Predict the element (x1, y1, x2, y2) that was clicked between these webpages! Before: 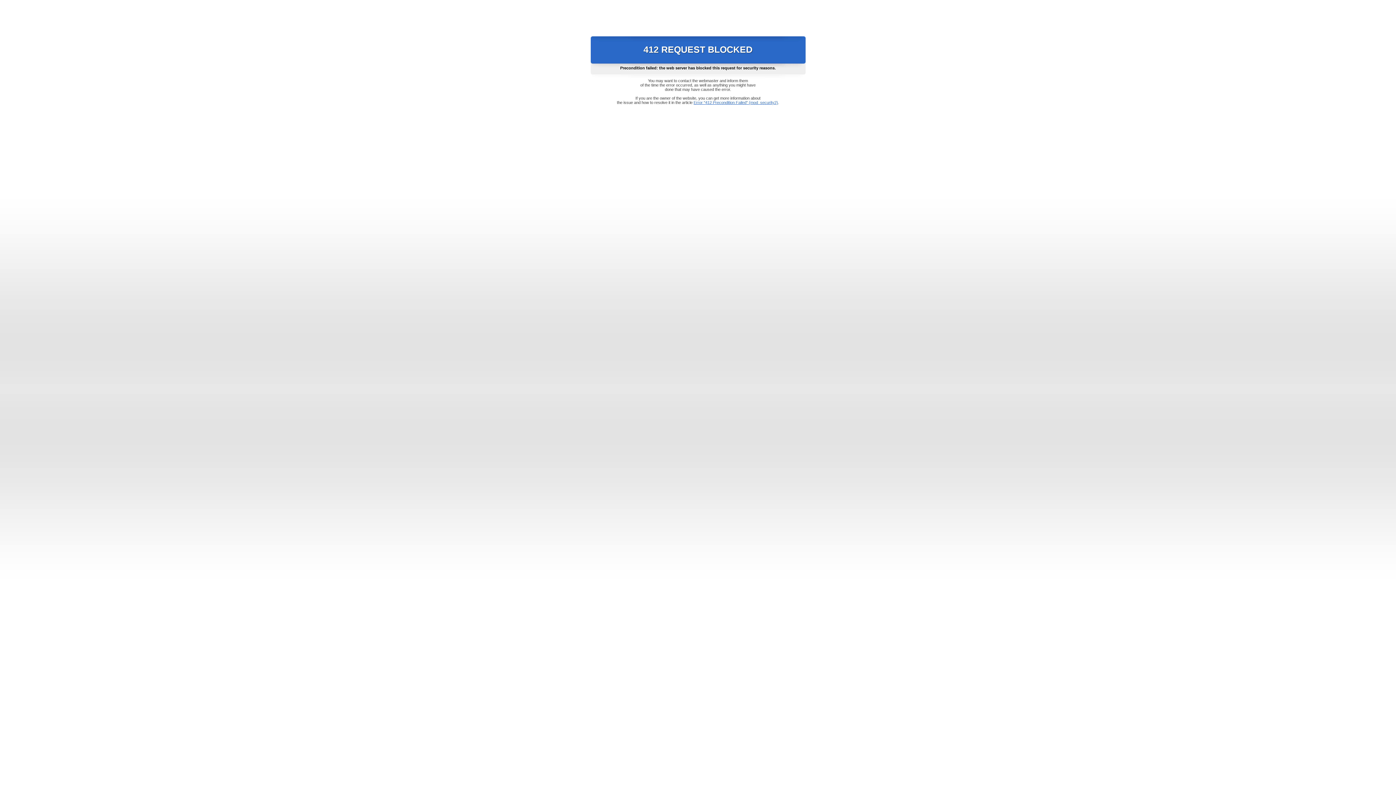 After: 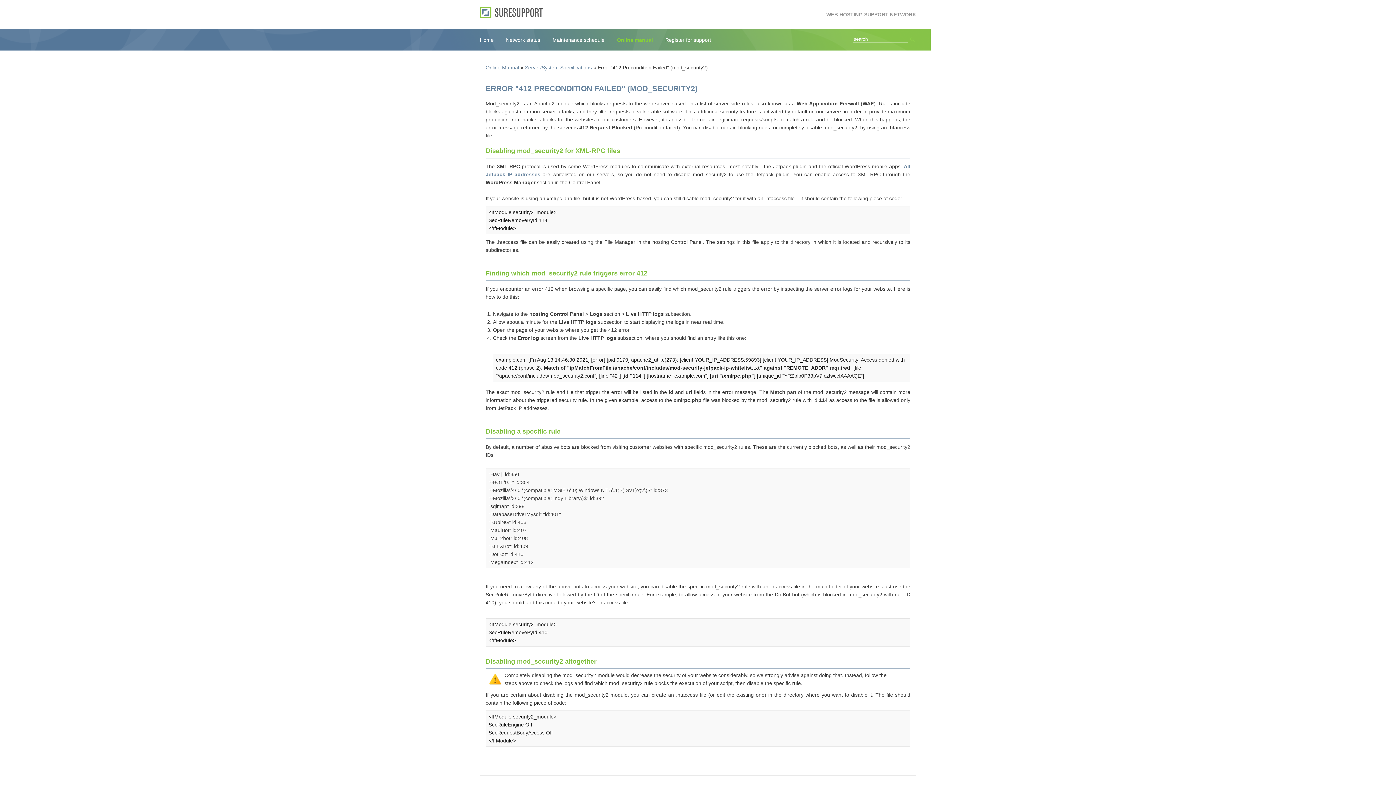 Action: label: Error "412 Precondition Failed" (mod_security2) bbox: (693, 100, 778, 104)